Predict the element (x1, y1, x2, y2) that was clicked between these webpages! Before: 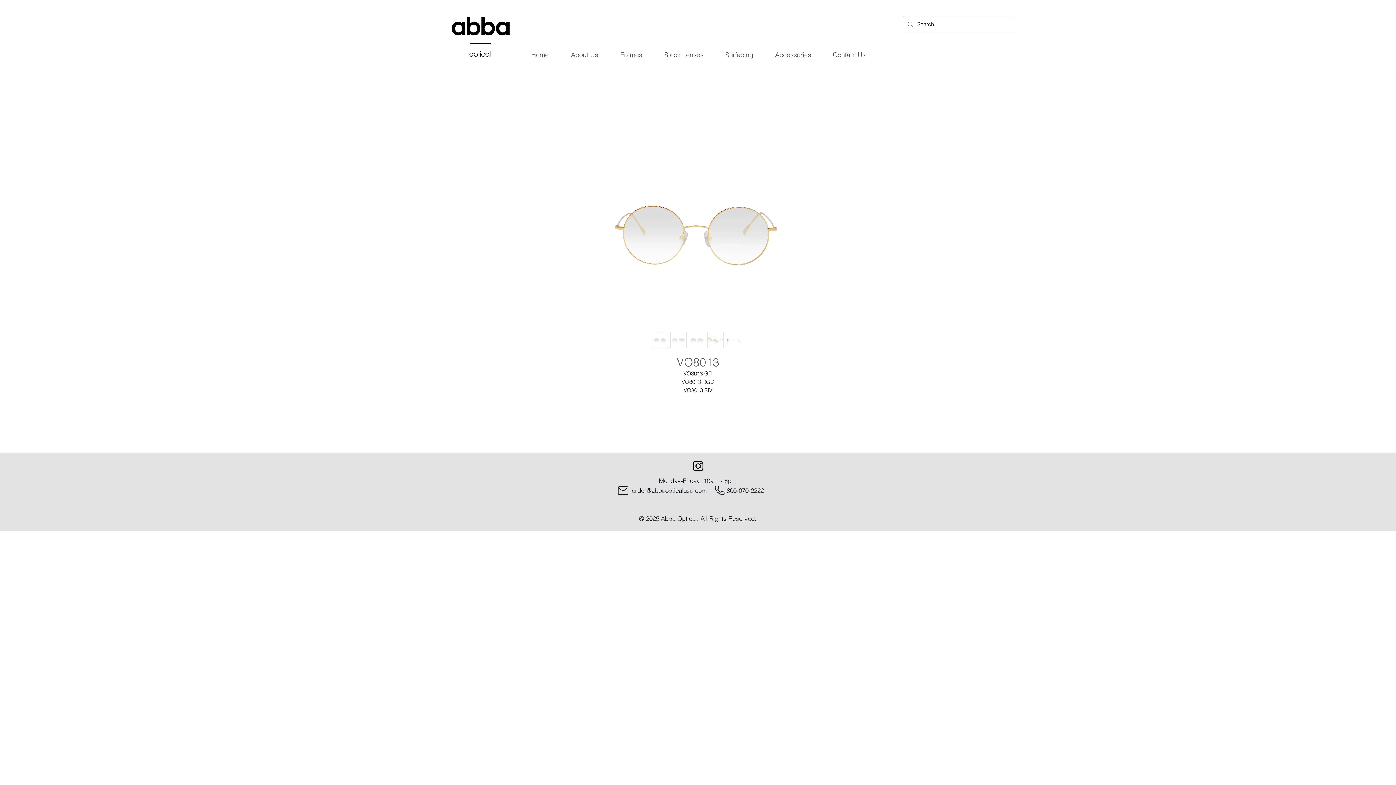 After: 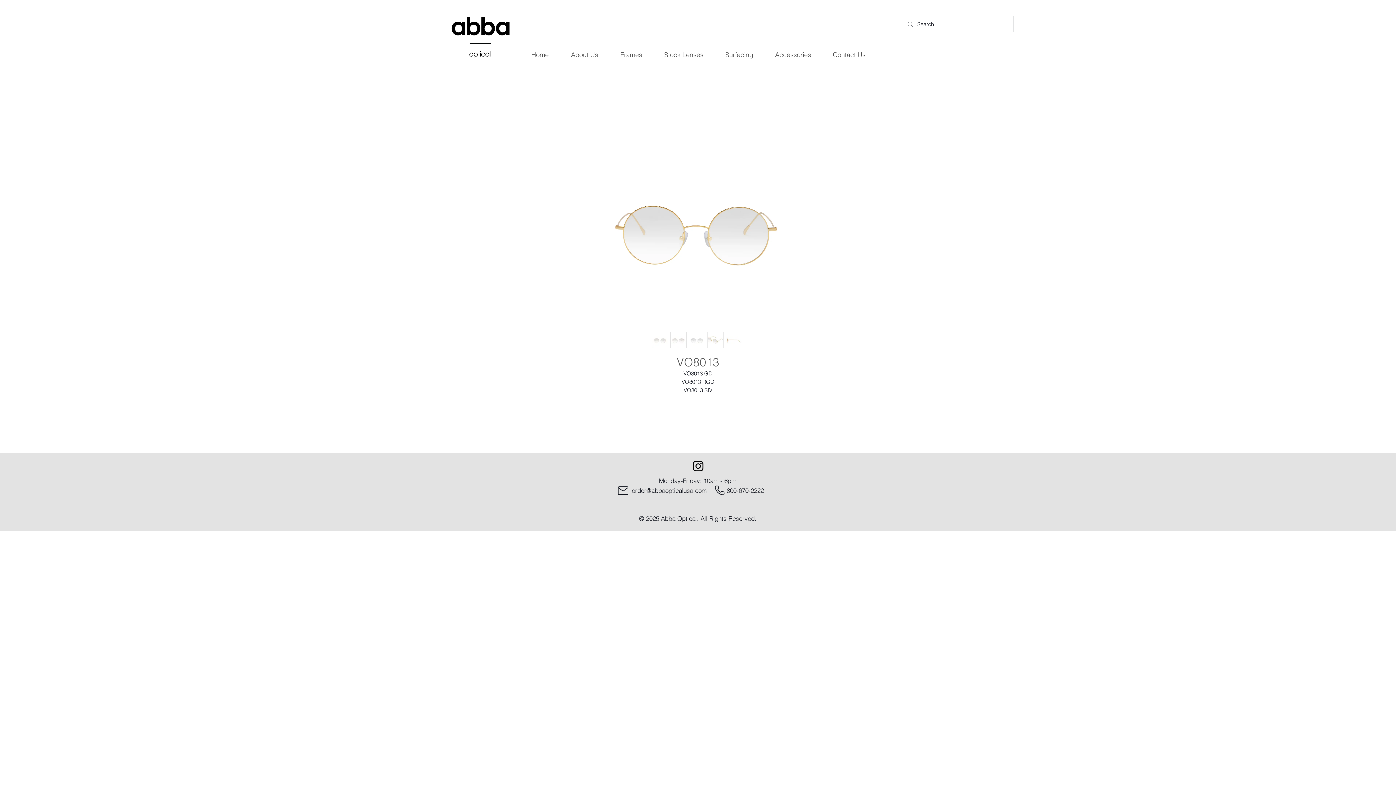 Action: bbox: (707, 332, 723, 348)